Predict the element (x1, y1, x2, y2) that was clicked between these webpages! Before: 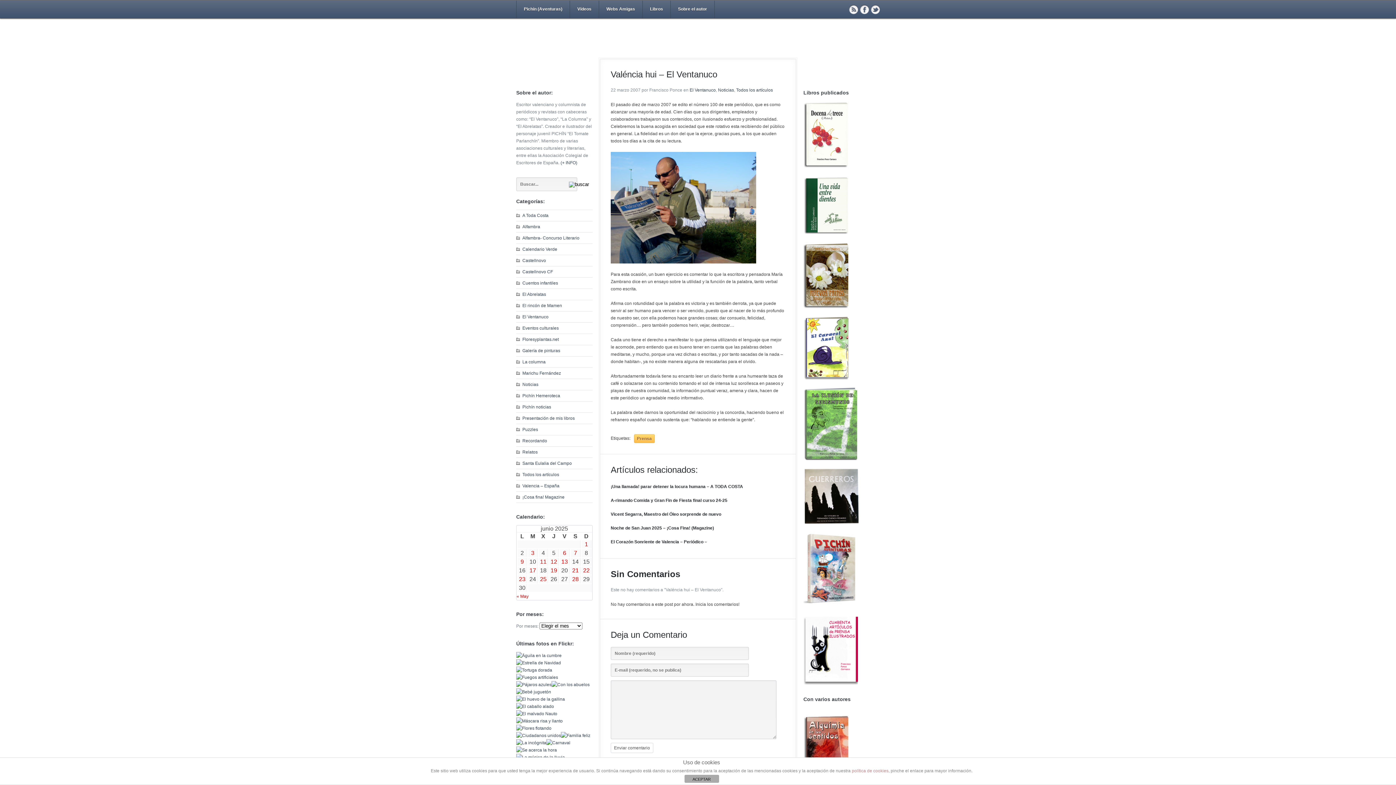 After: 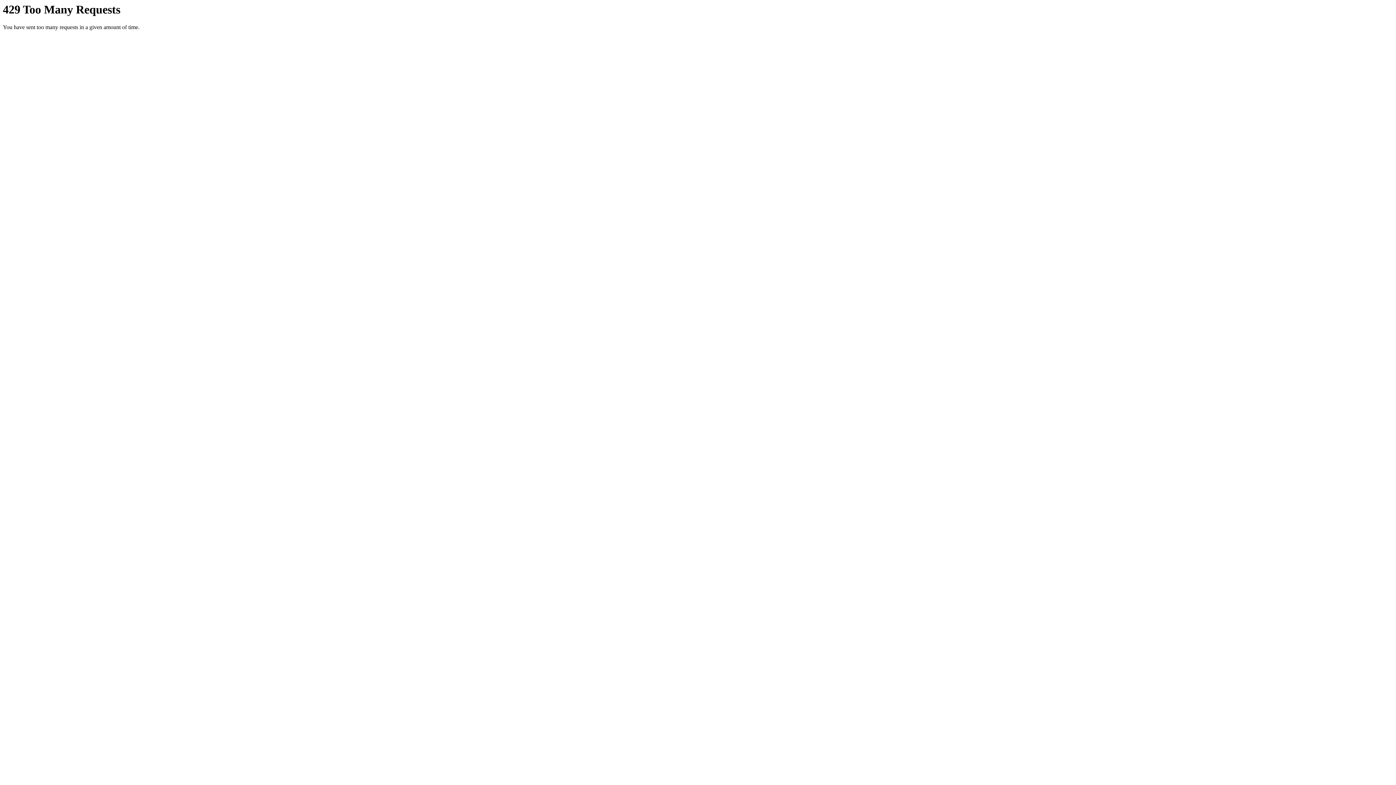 Action: bbox: (516, 748, 557, 753)